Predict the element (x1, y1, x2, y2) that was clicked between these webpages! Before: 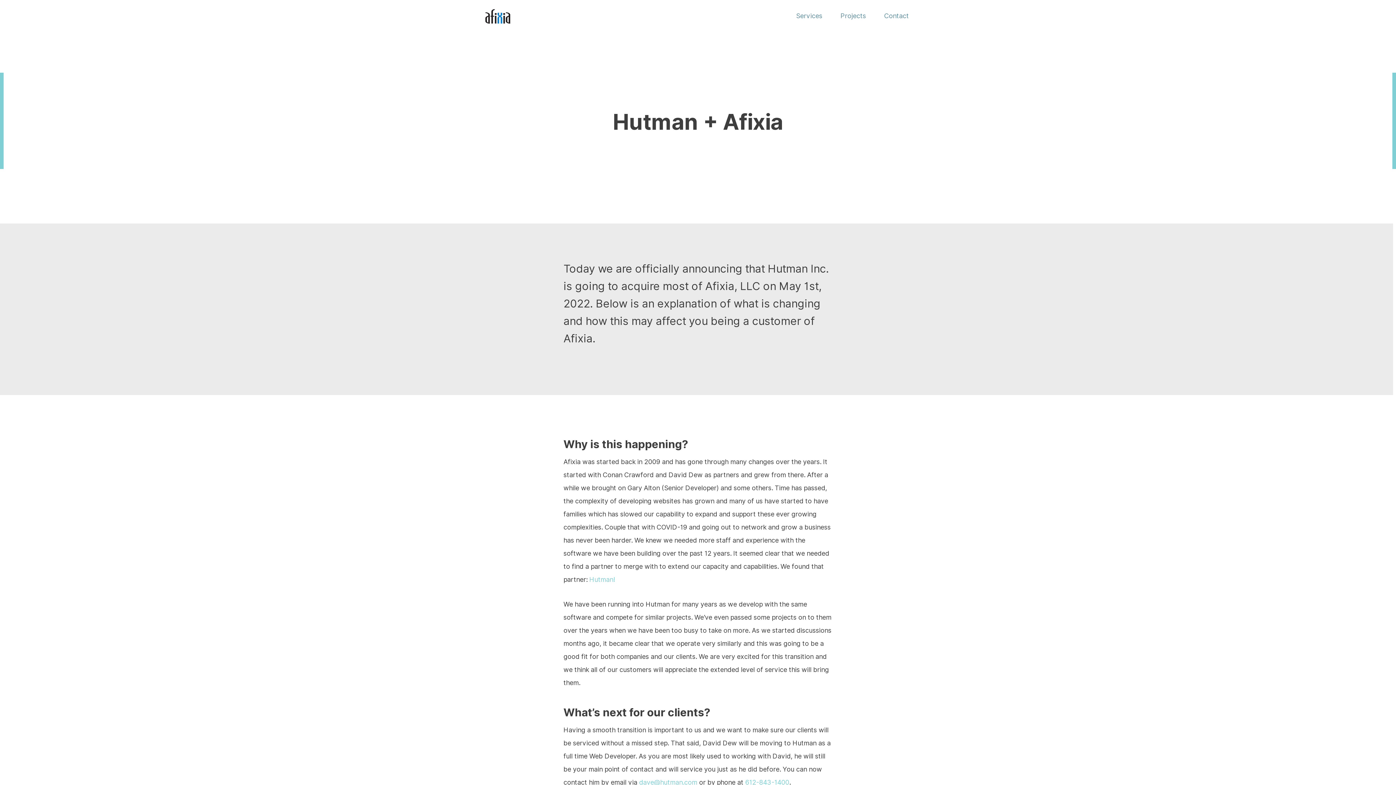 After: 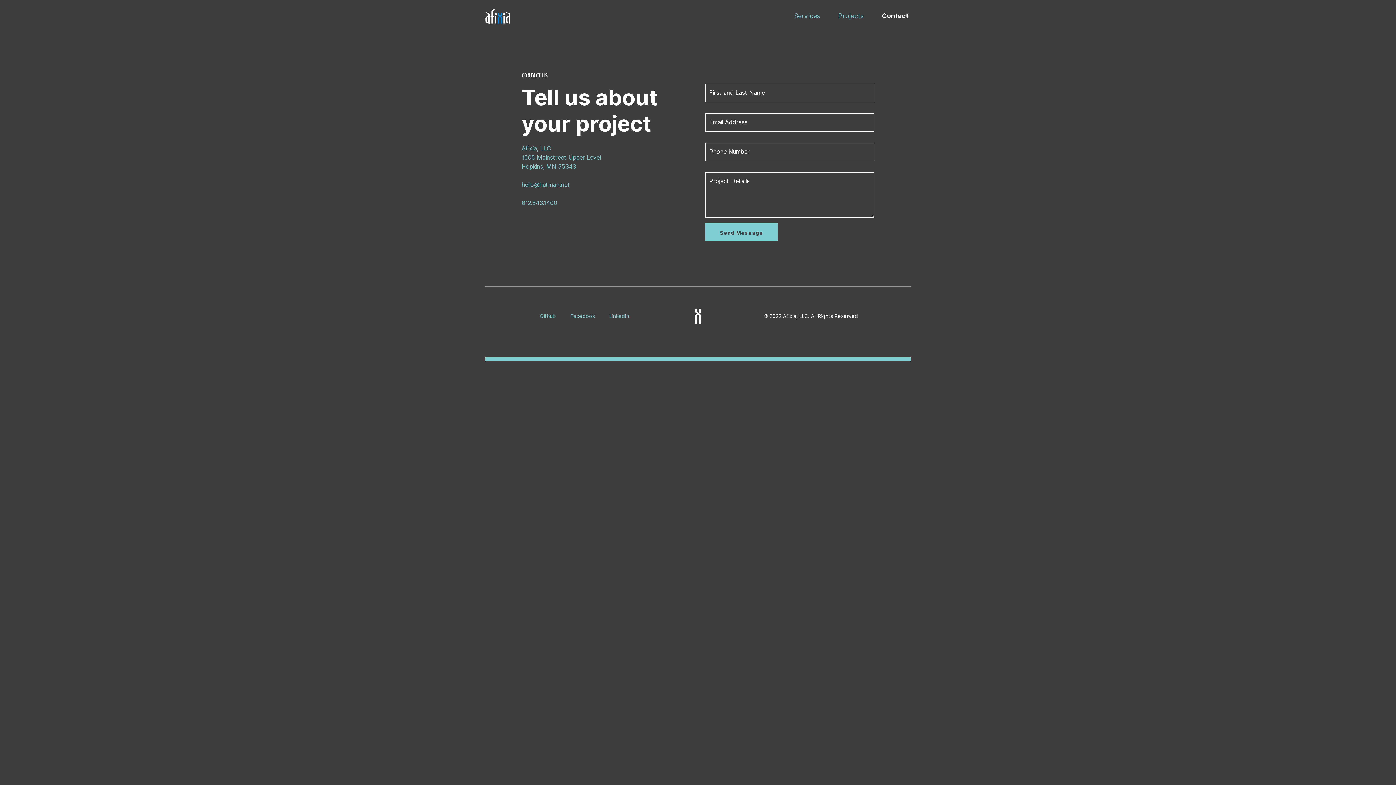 Action: bbox: (882, 0, 910, 24) label: Contact